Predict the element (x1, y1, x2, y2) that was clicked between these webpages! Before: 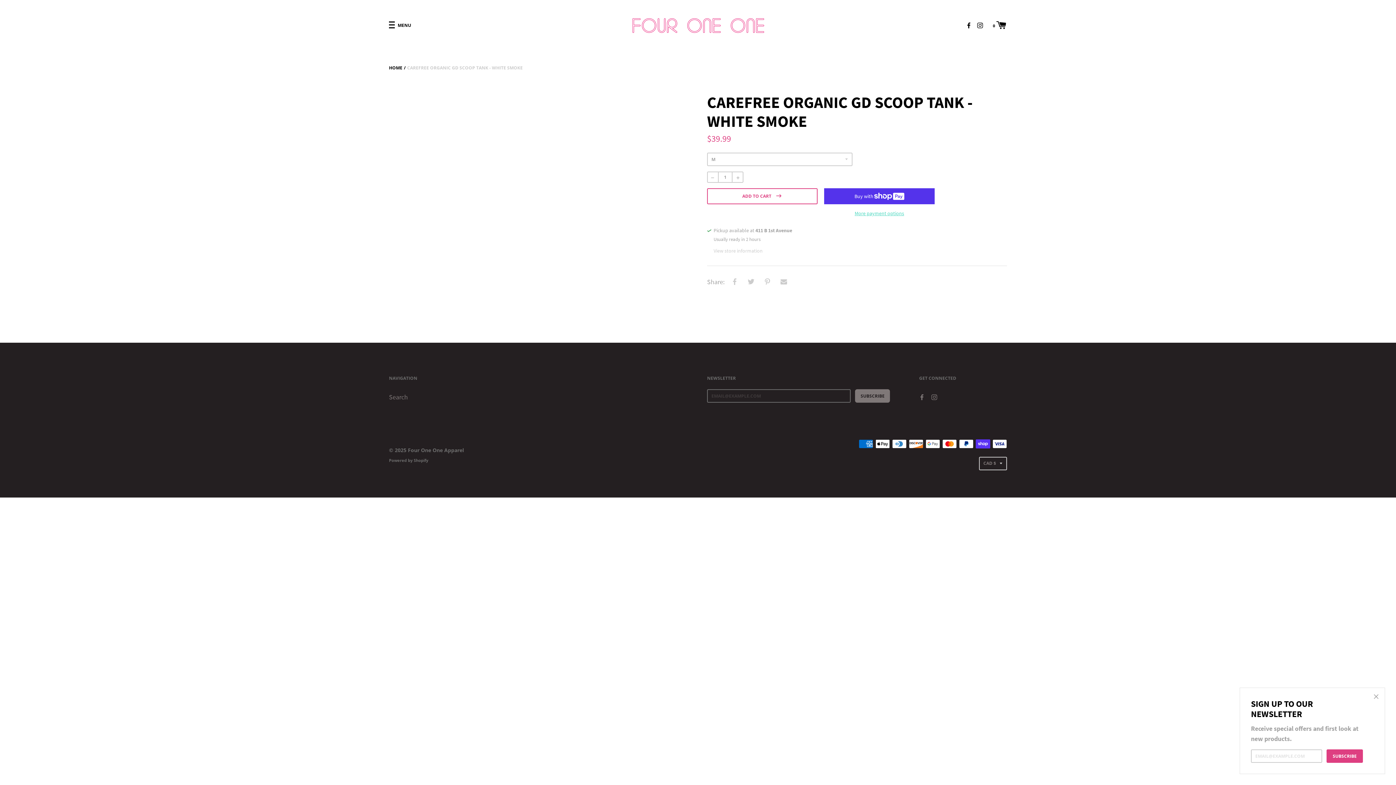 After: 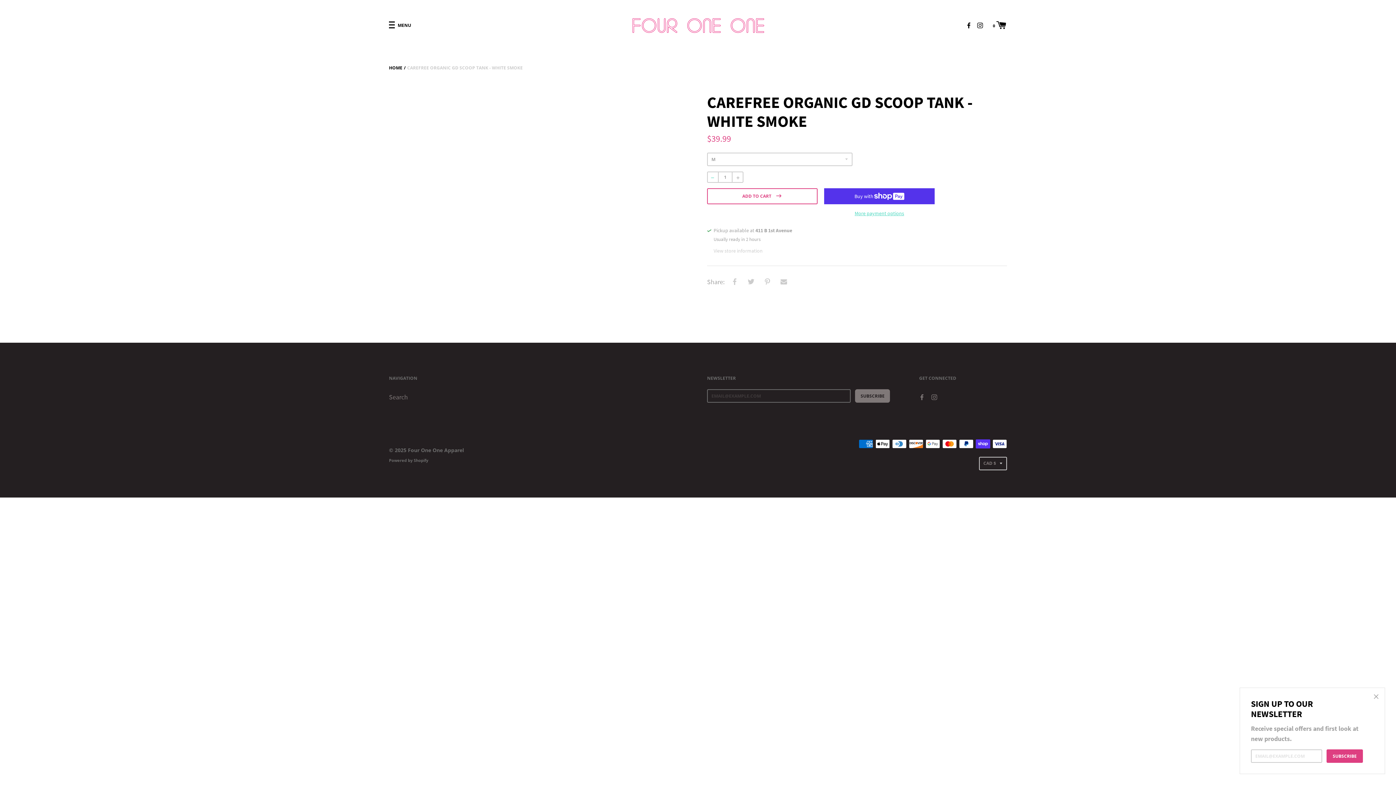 Action: bbox: (707, 171, 718, 182)